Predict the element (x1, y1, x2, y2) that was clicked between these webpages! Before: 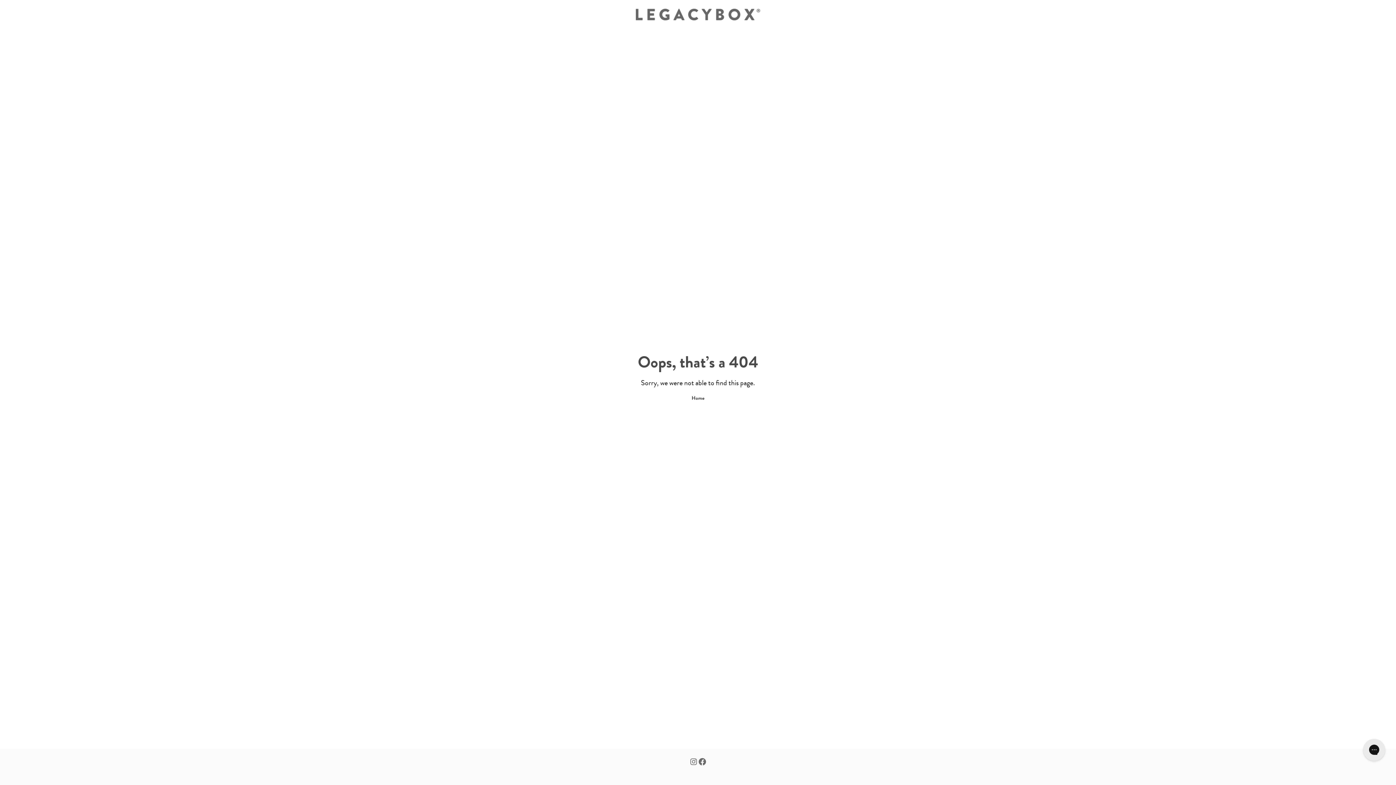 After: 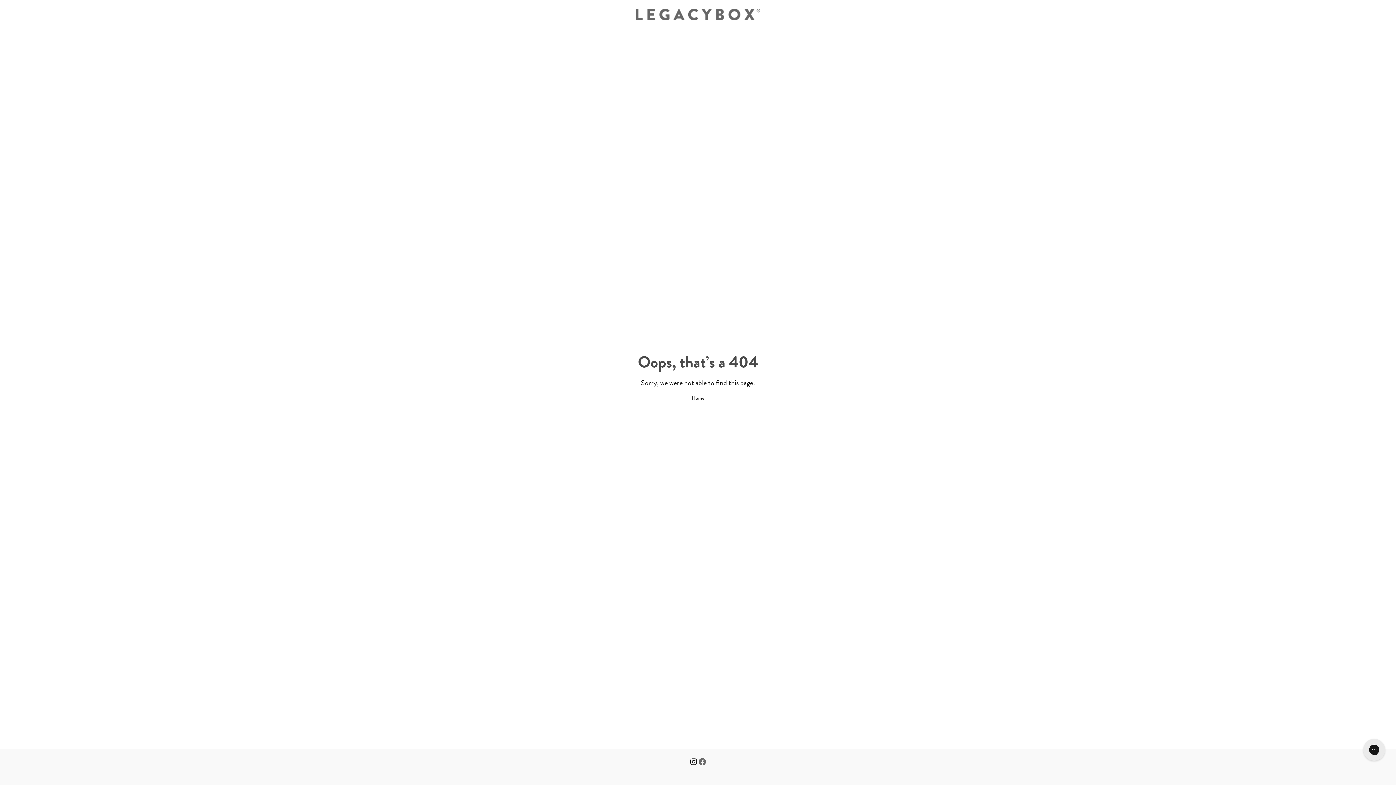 Action: bbox: (689, 757, 698, 768)